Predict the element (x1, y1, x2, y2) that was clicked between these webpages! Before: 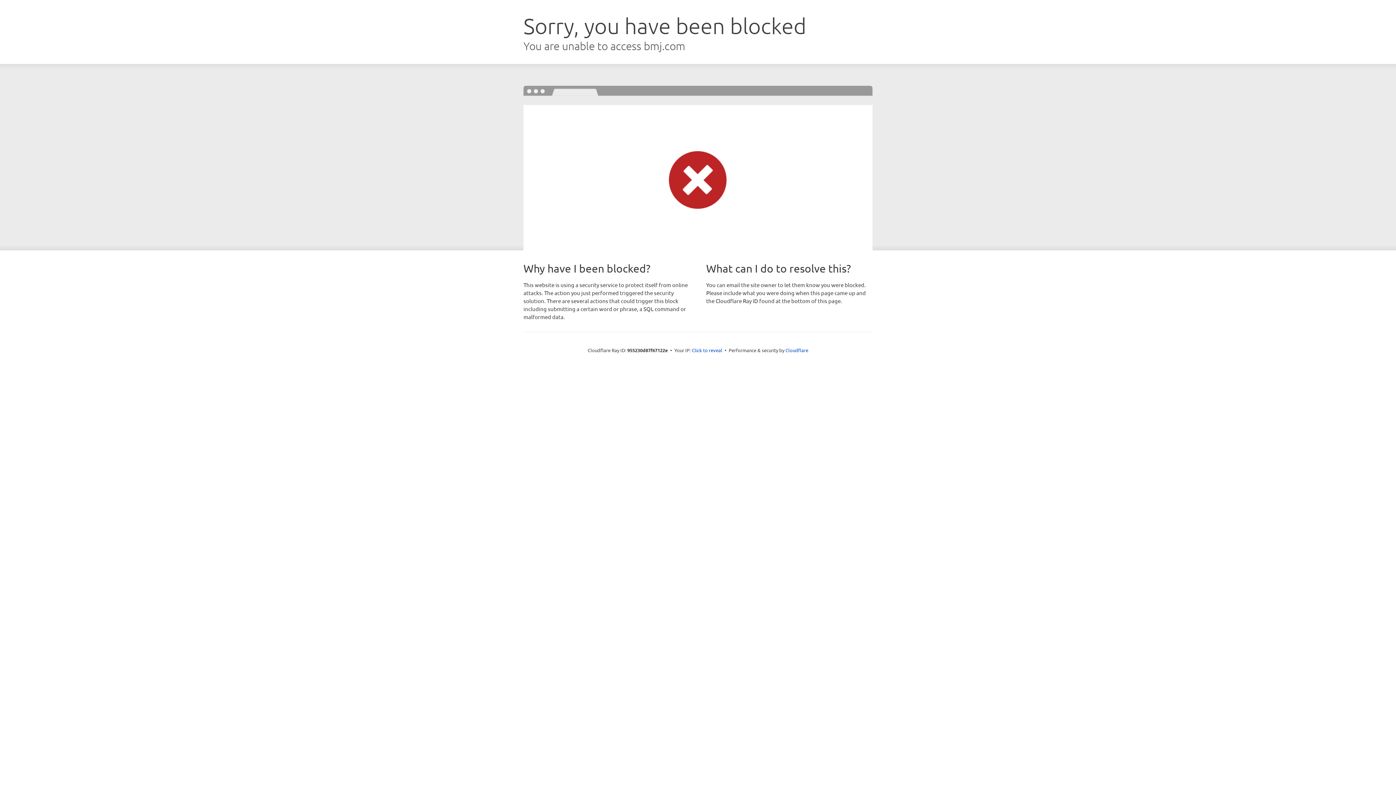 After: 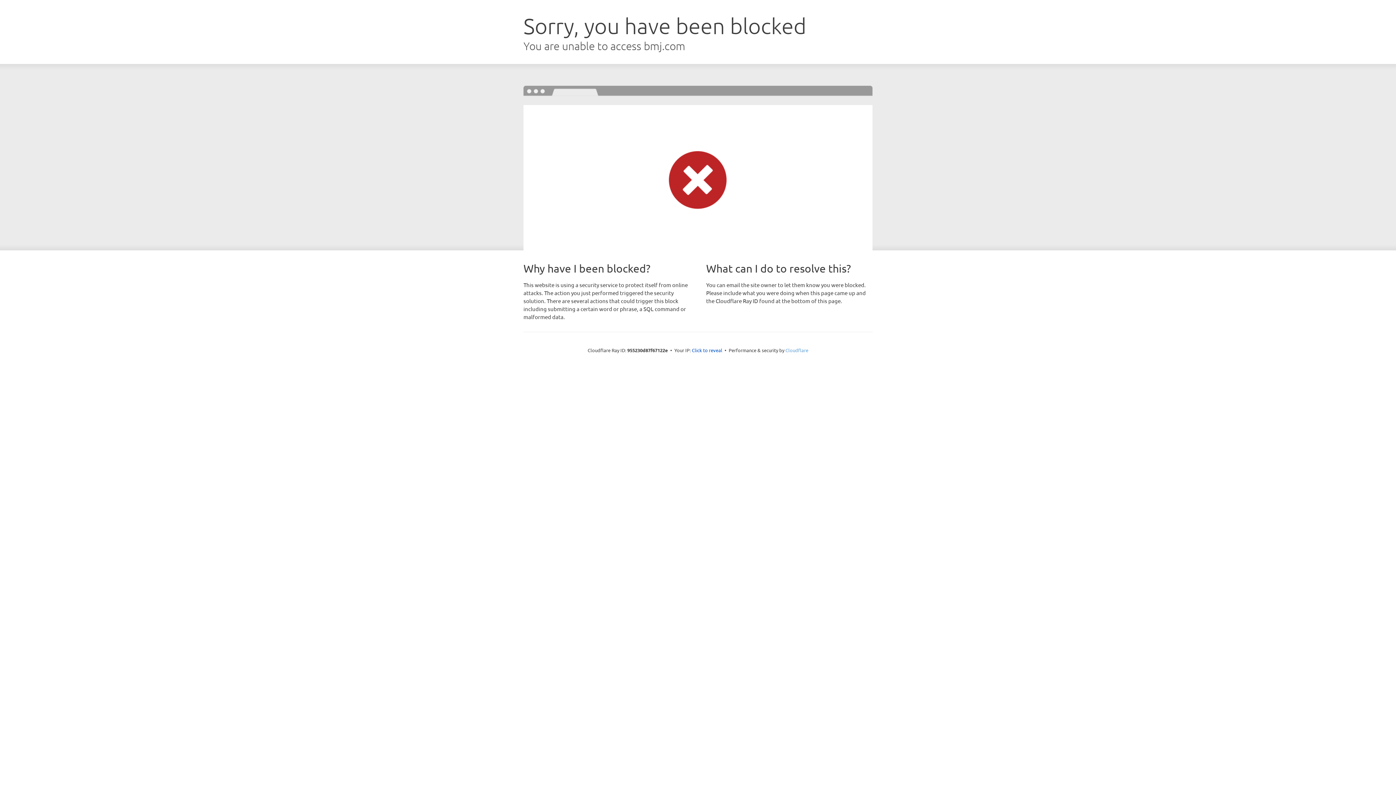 Action: bbox: (785, 347, 808, 353) label: Cloudflare